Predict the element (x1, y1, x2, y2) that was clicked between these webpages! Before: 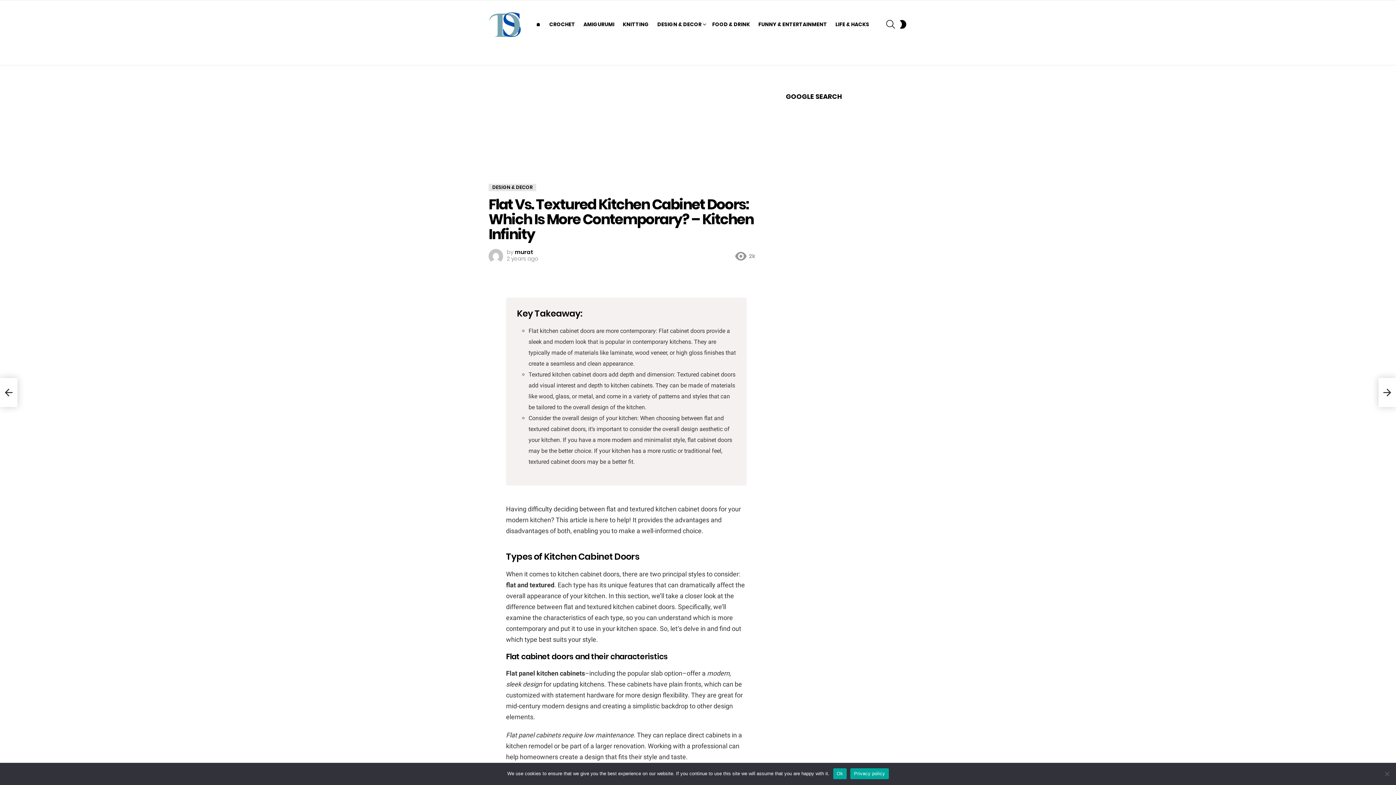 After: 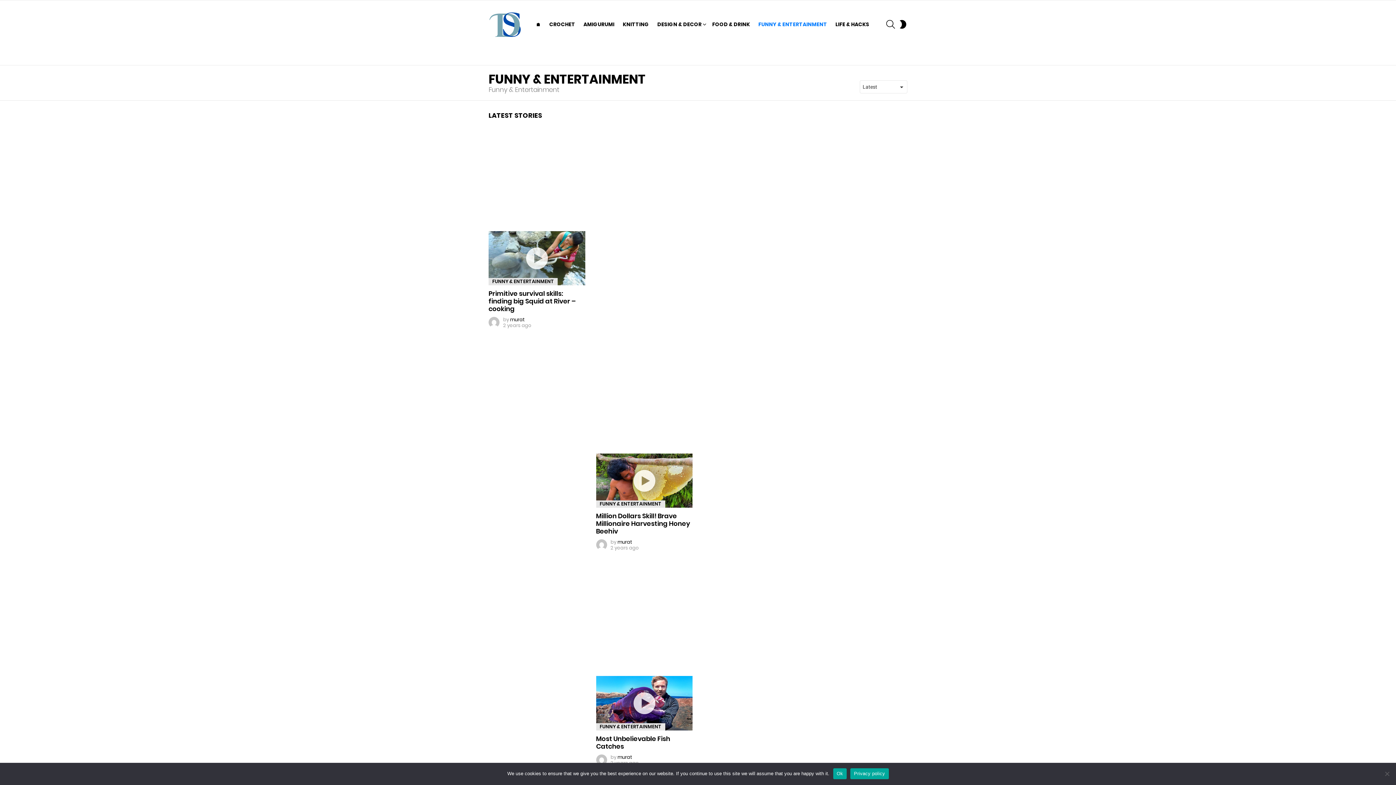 Action: bbox: (754, 18, 830, 29) label: FUNNY & ENTERTAINMENT